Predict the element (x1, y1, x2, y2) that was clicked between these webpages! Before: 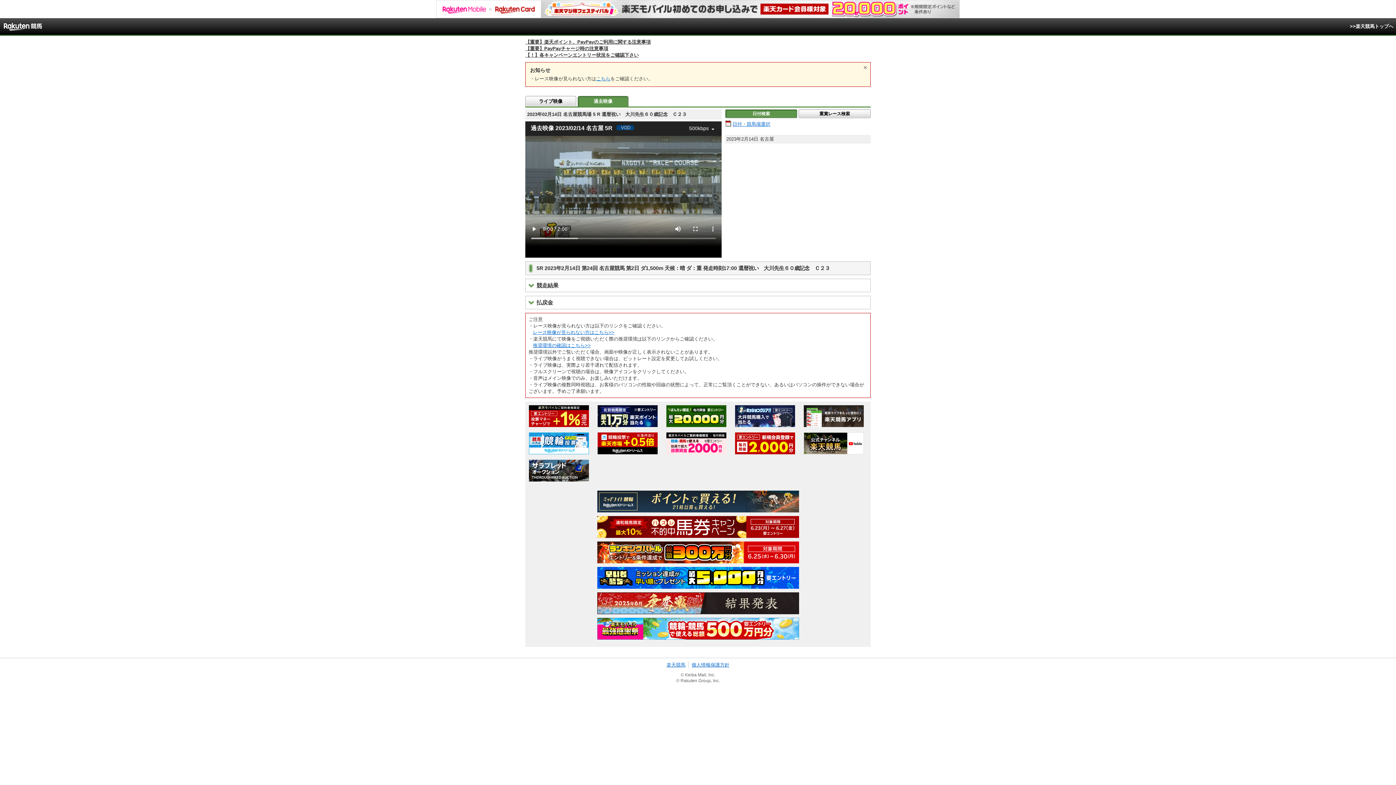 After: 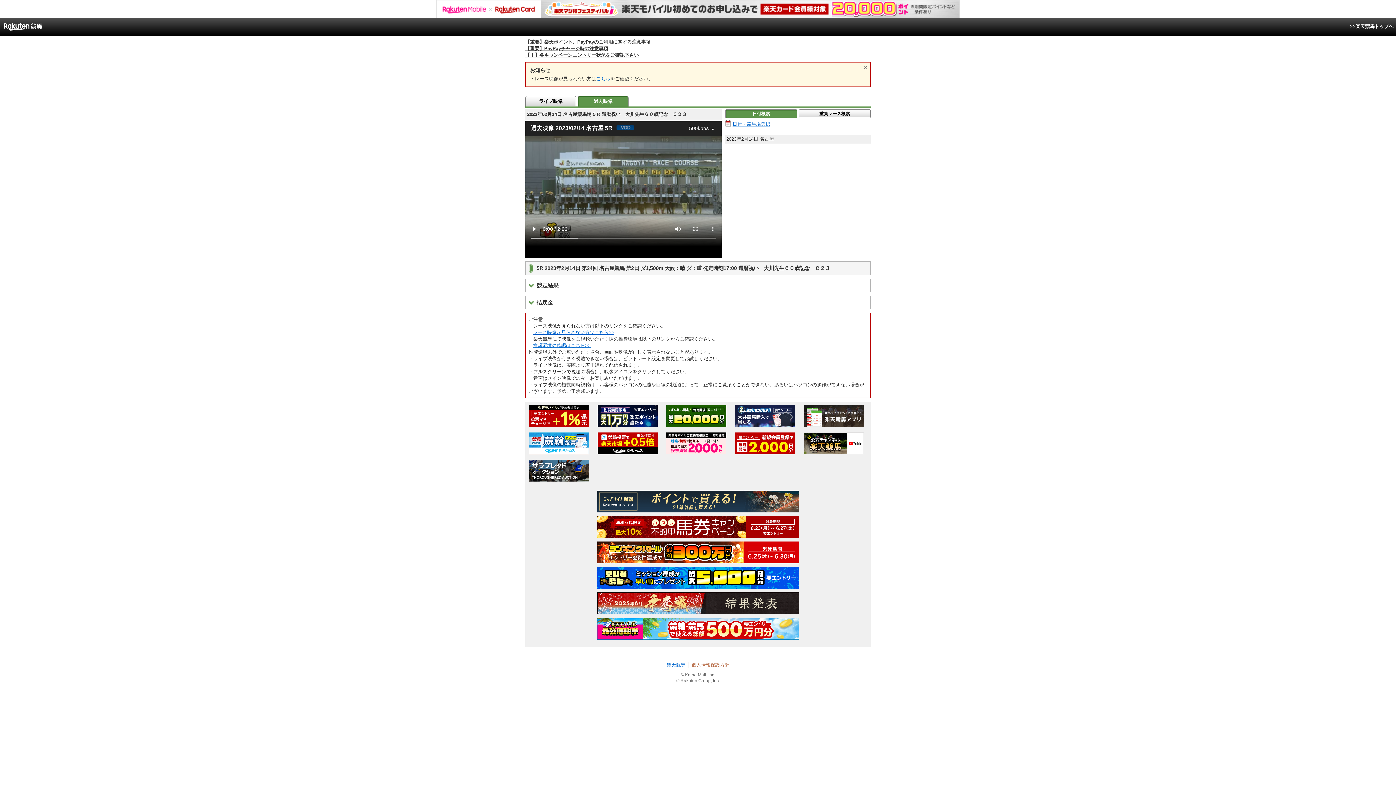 Action: label: 個人情報保護方針 bbox: (691, 662, 729, 668)